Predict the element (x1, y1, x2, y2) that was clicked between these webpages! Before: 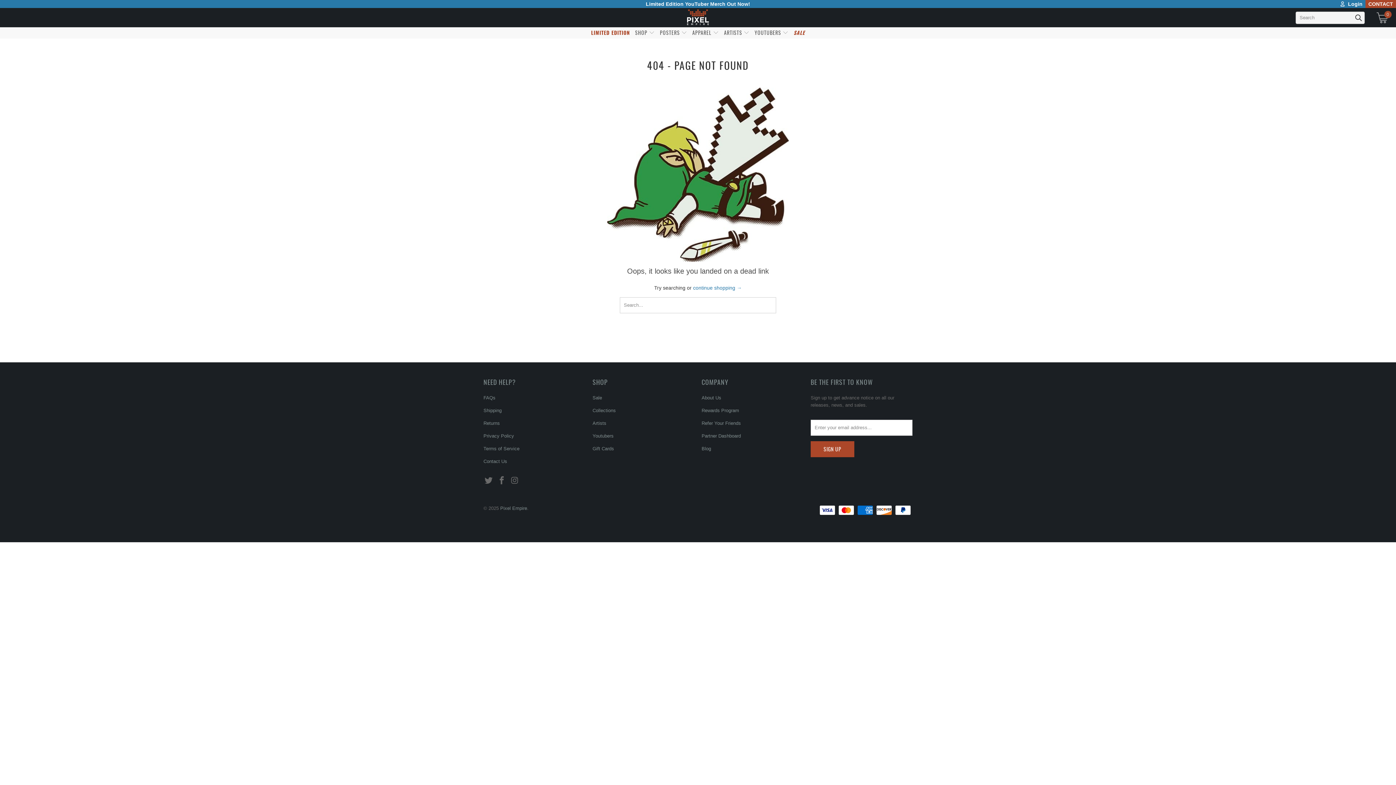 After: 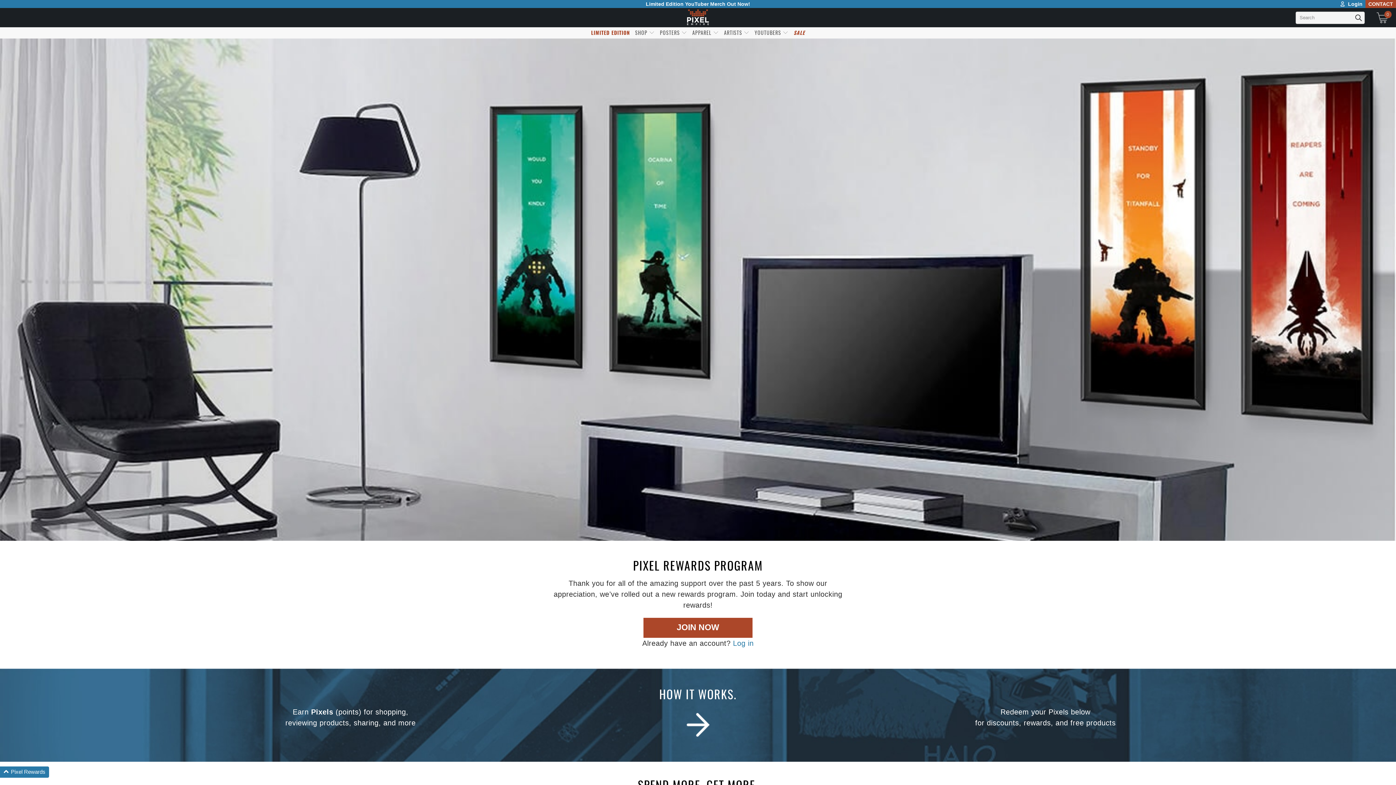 Action: label: Refer Your Friends bbox: (701, 420, 741, 426)